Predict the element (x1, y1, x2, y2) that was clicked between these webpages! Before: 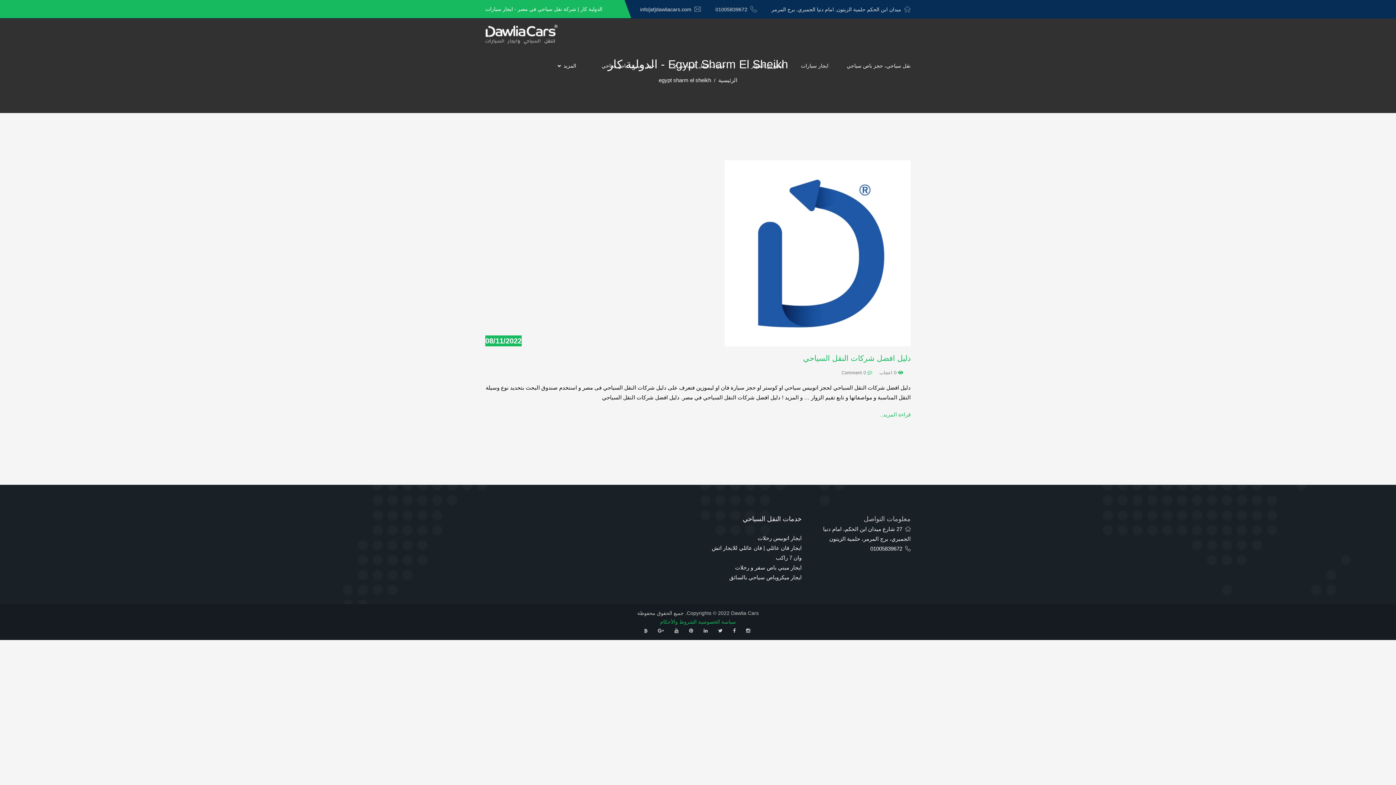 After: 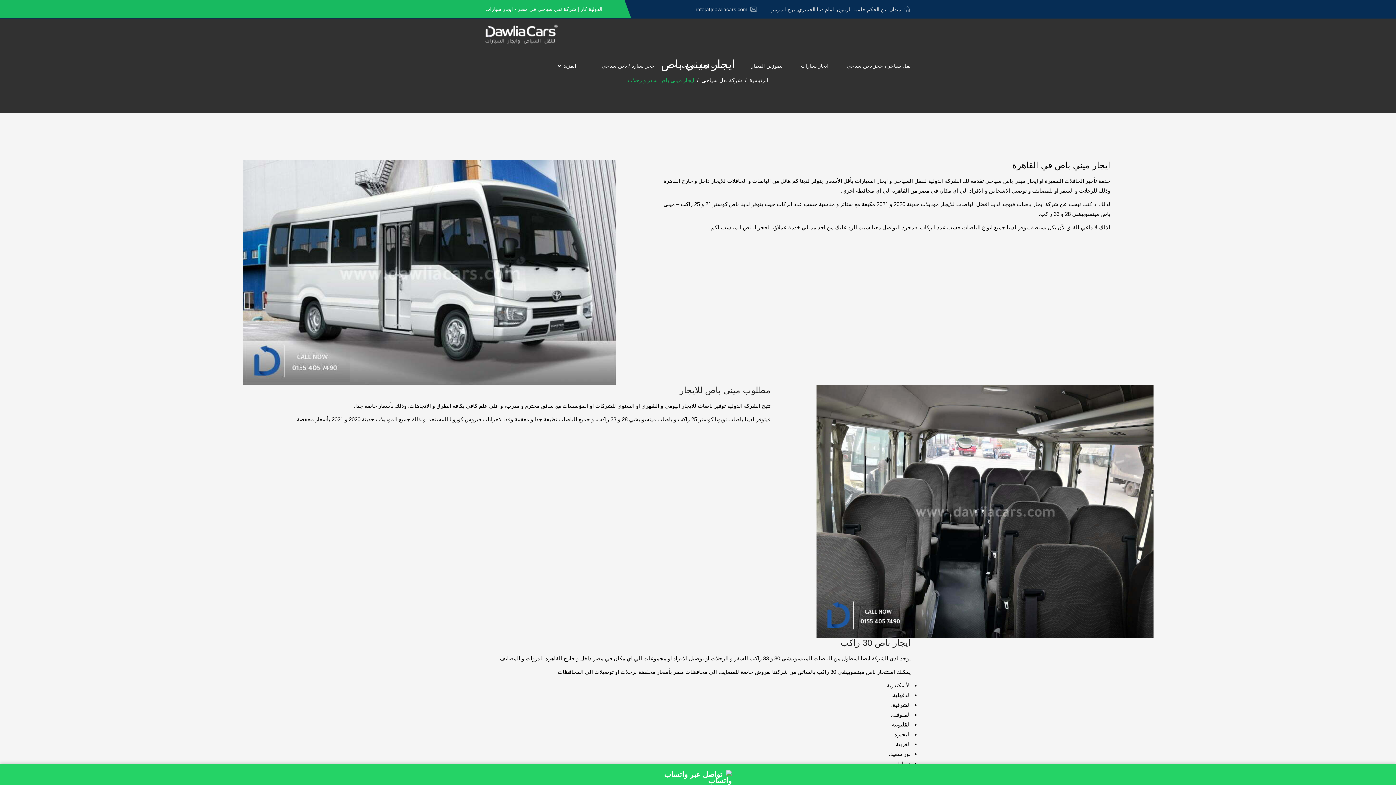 Action: label: ايجار ميني باص سفر و رحلات bbox: (735, 564, 801, 574)